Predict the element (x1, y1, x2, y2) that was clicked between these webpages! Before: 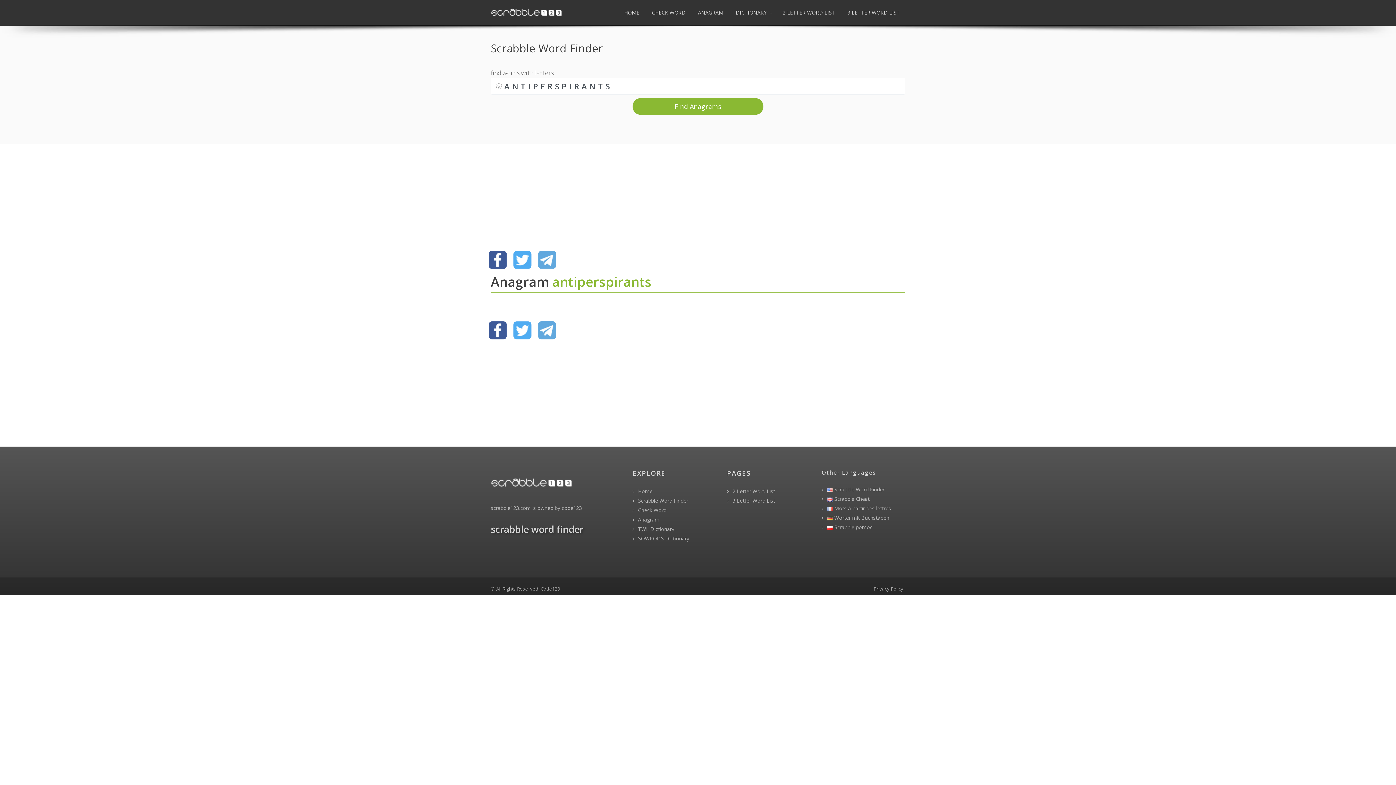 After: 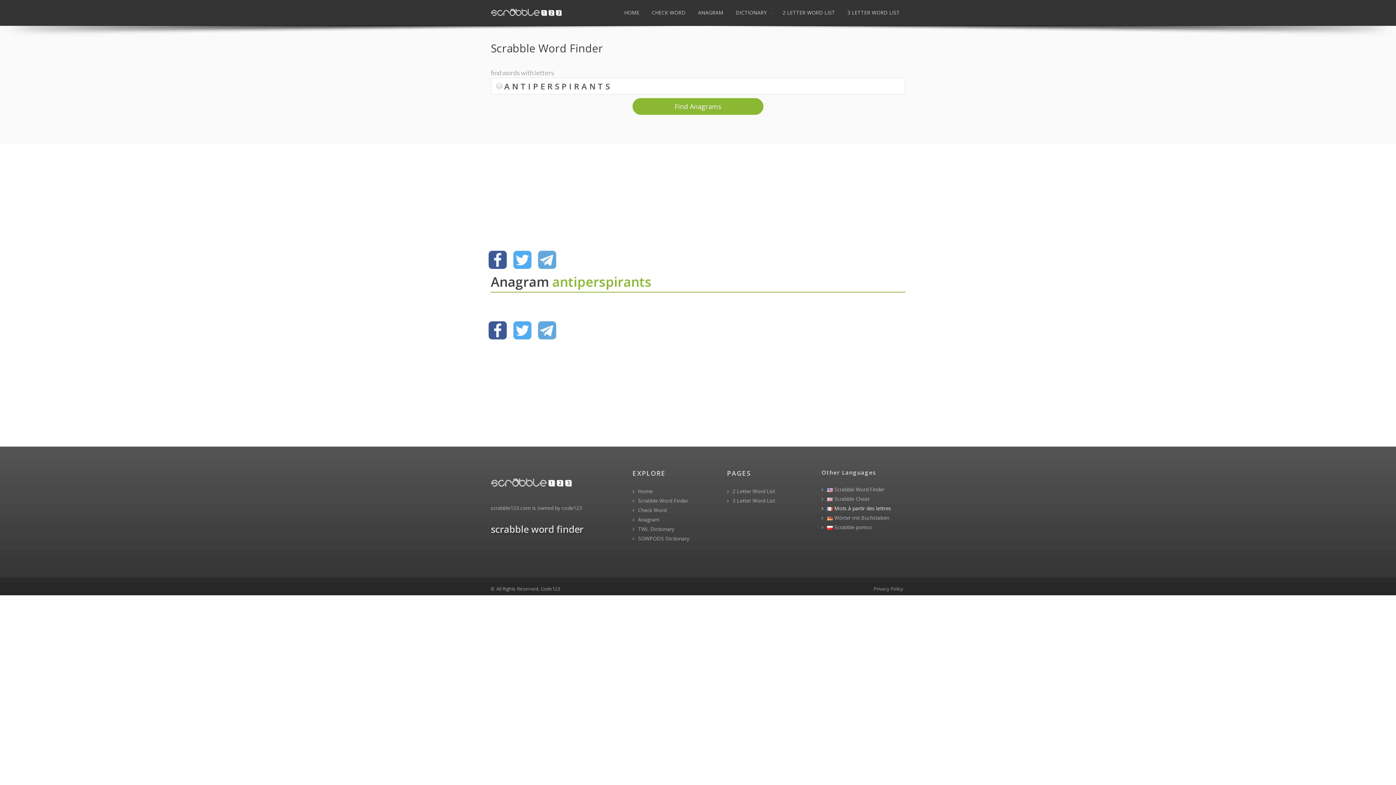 Action: label:   Mots à partir des lettres bbox: (821, 504, 905, 512)